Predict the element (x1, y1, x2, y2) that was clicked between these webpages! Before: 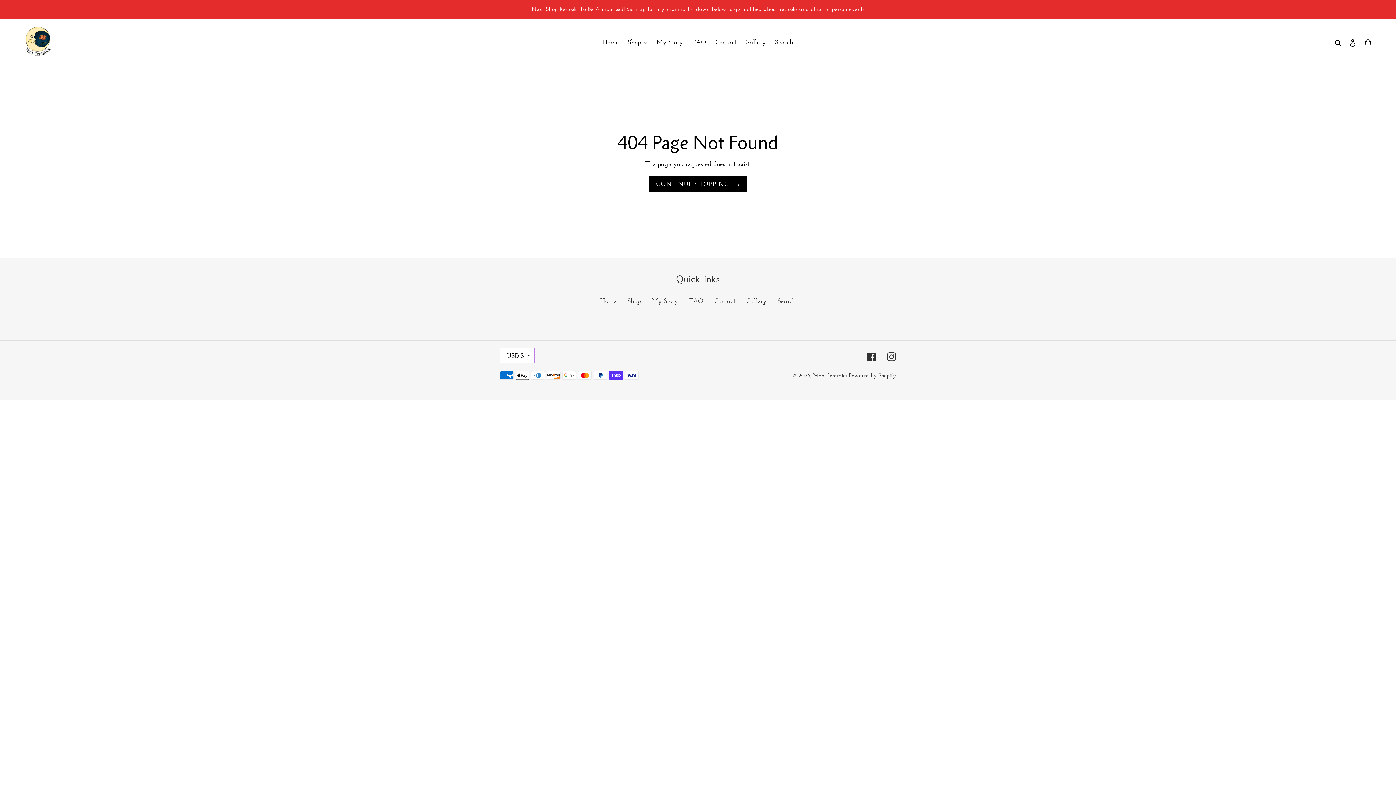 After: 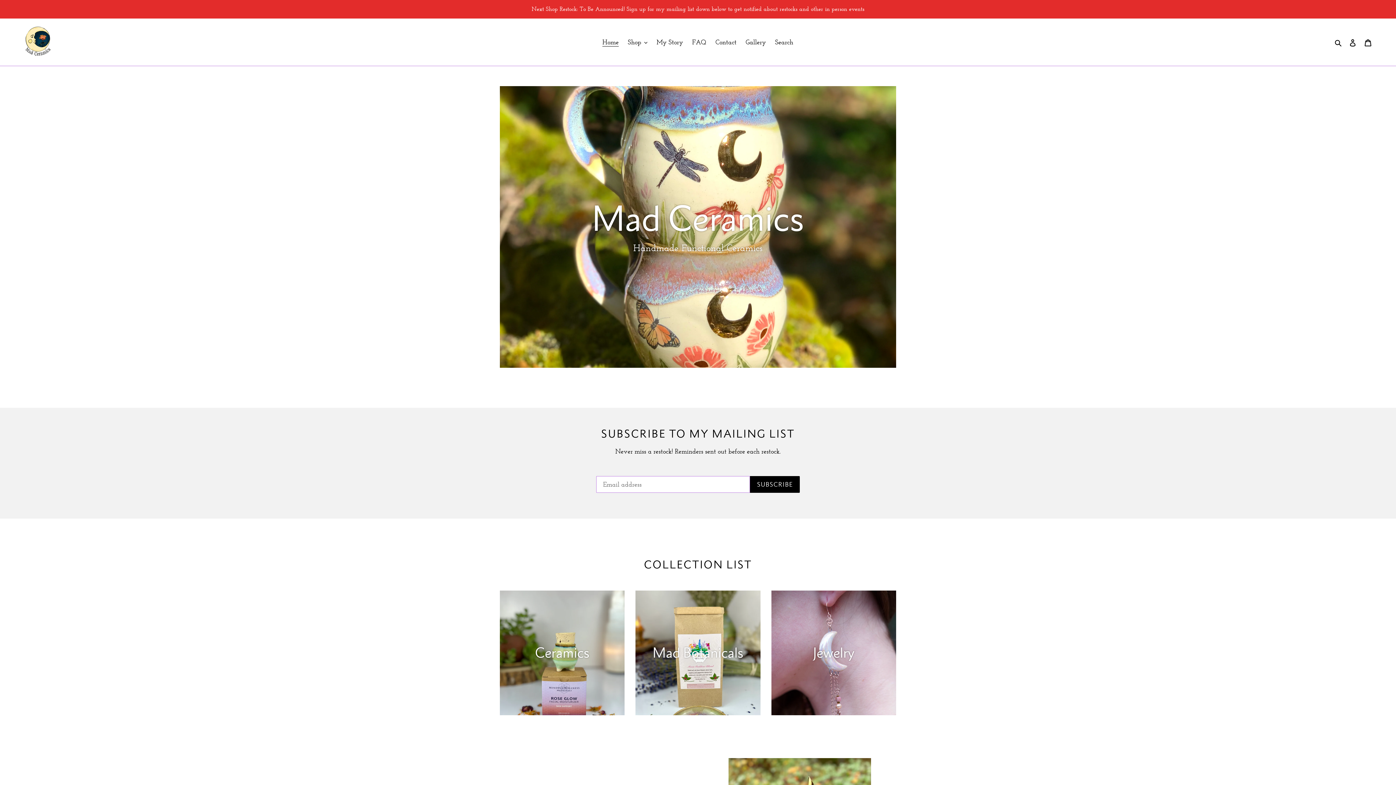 Action: label: CONTINUE SHOPPING bbox: (649, 175, 747, 192)